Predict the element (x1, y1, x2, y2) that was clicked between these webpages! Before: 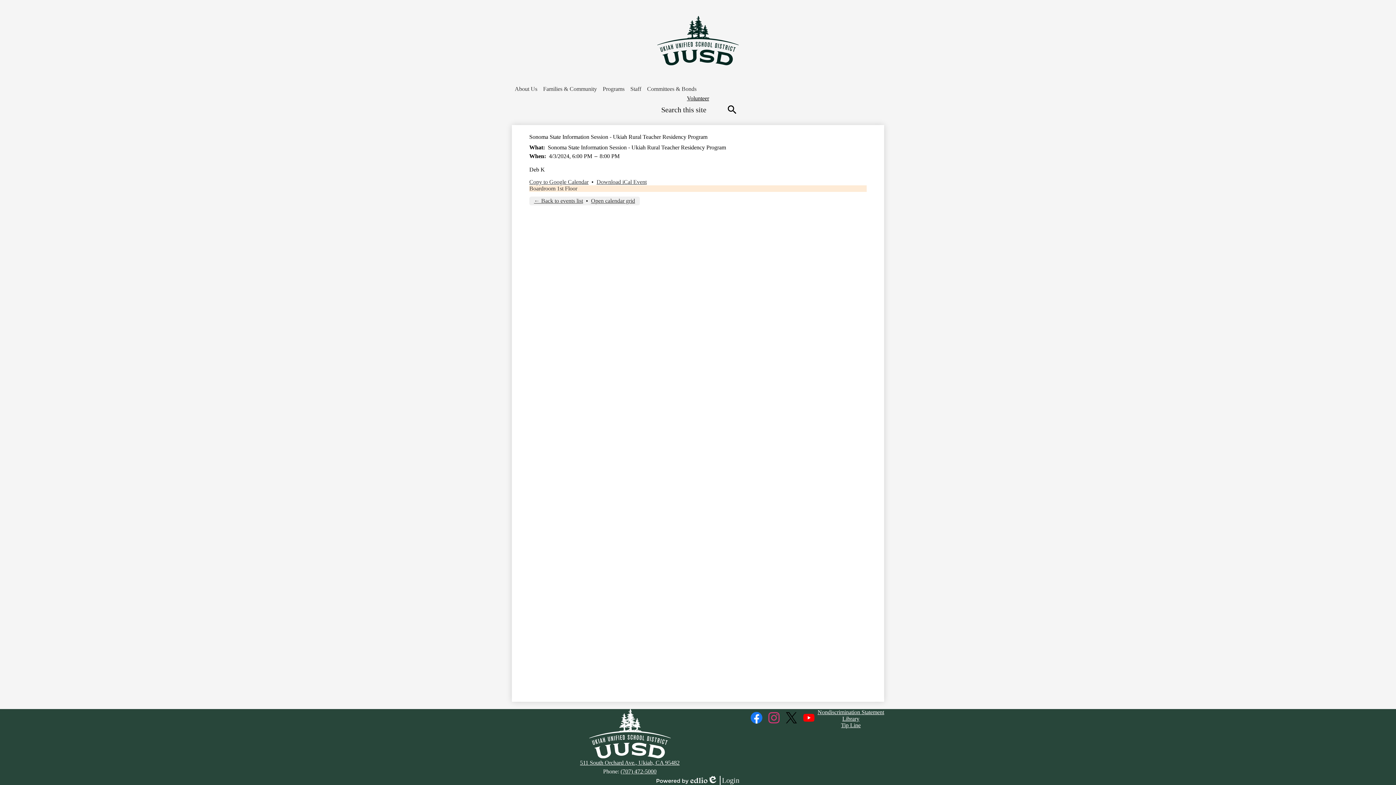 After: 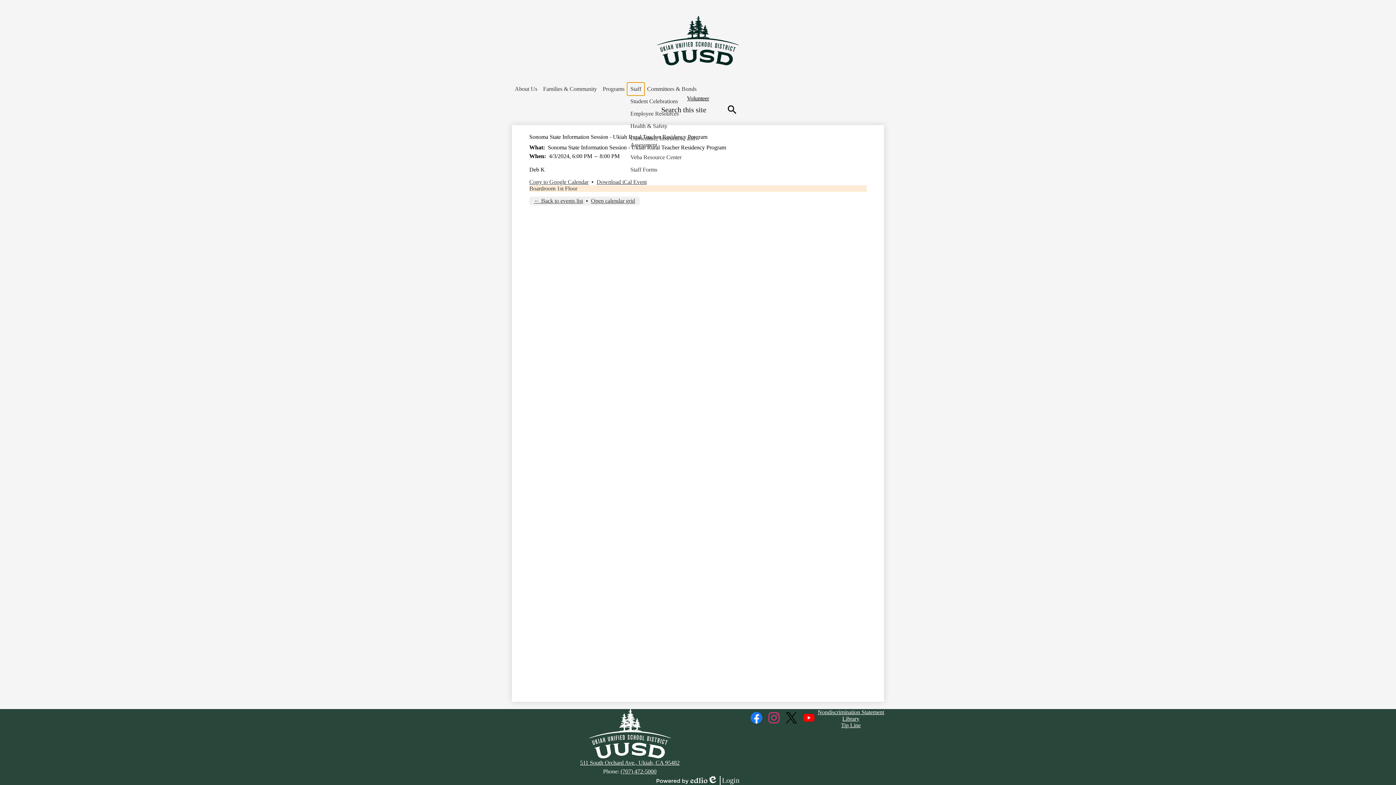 Action: label: Staff bbox: (627, 82, 644, 95)